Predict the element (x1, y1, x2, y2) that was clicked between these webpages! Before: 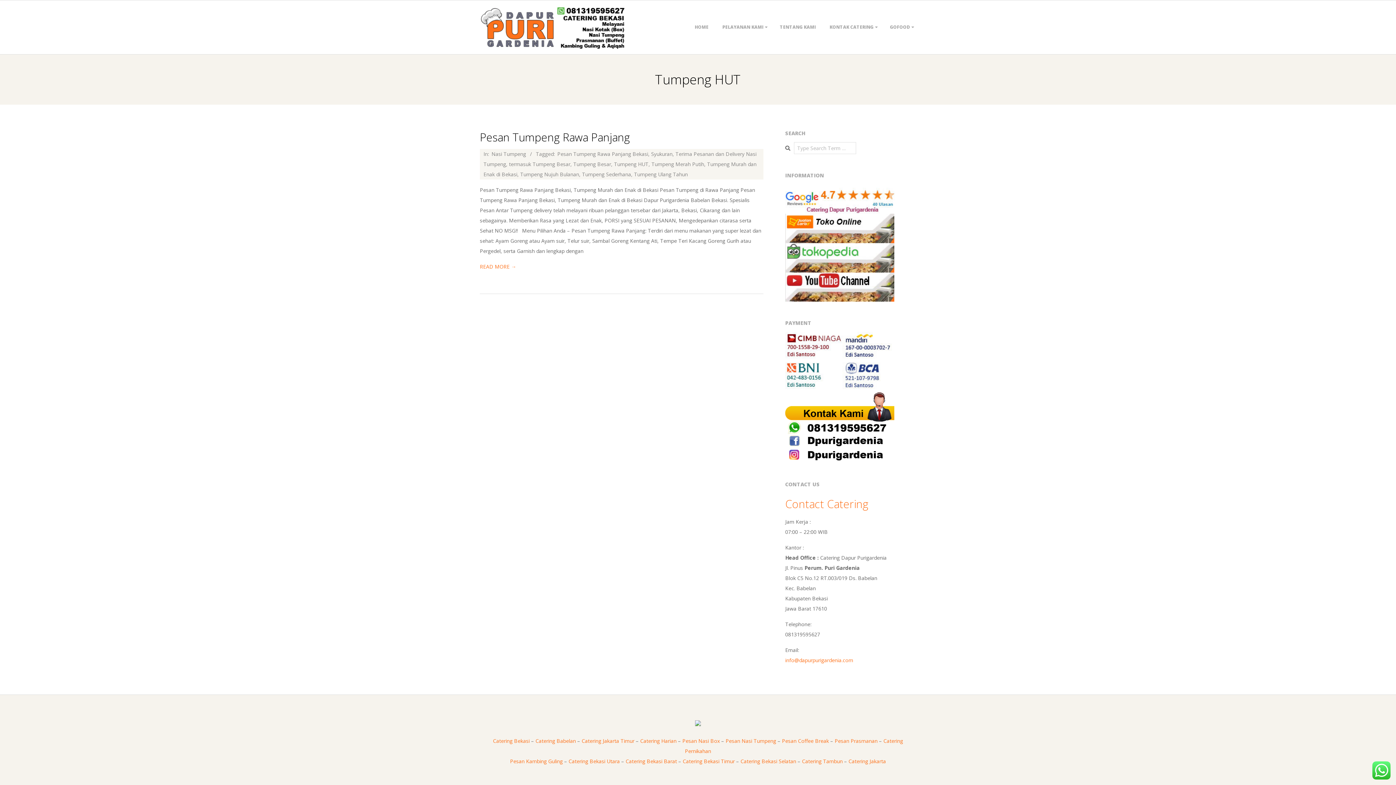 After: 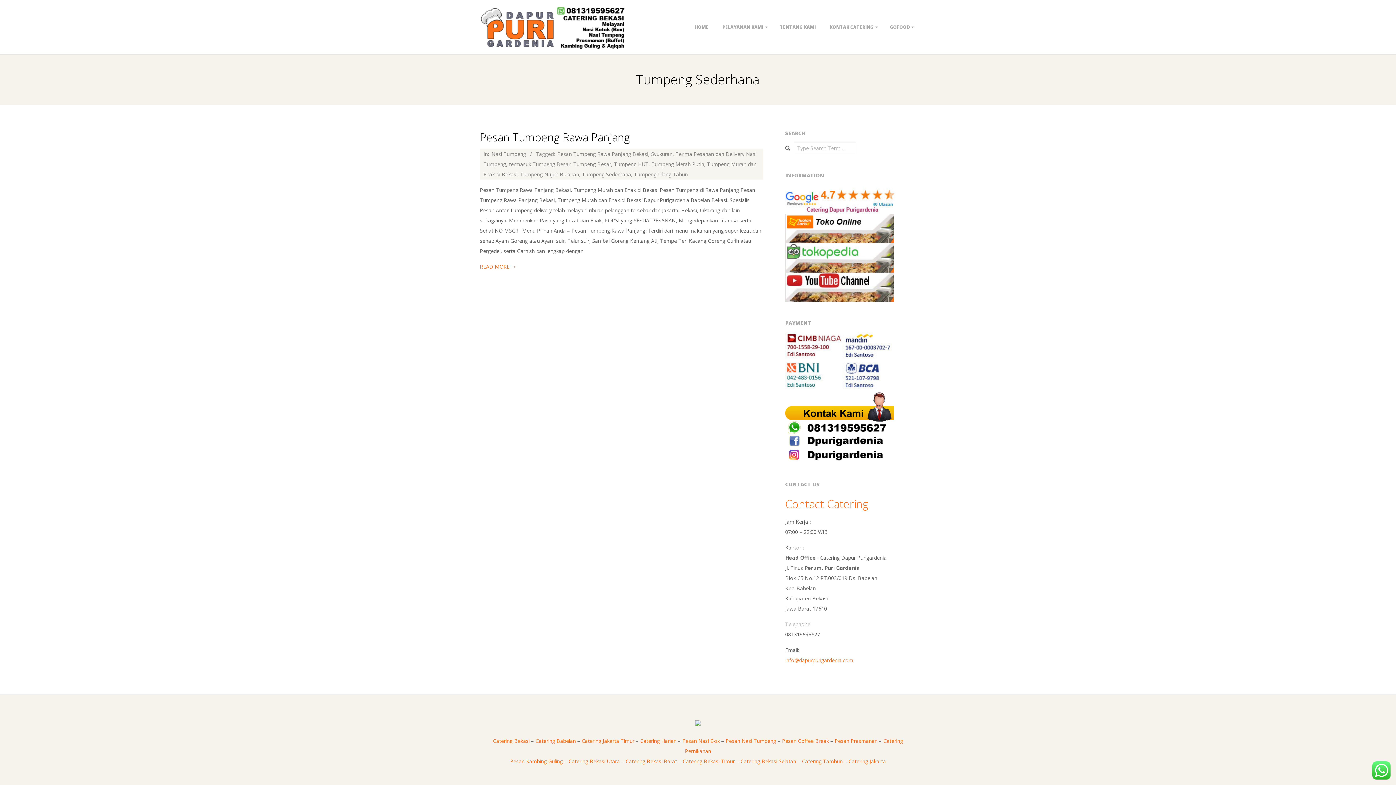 Action: bbox: (582, 170, 631, 177) label: Tumpeng Sederhana